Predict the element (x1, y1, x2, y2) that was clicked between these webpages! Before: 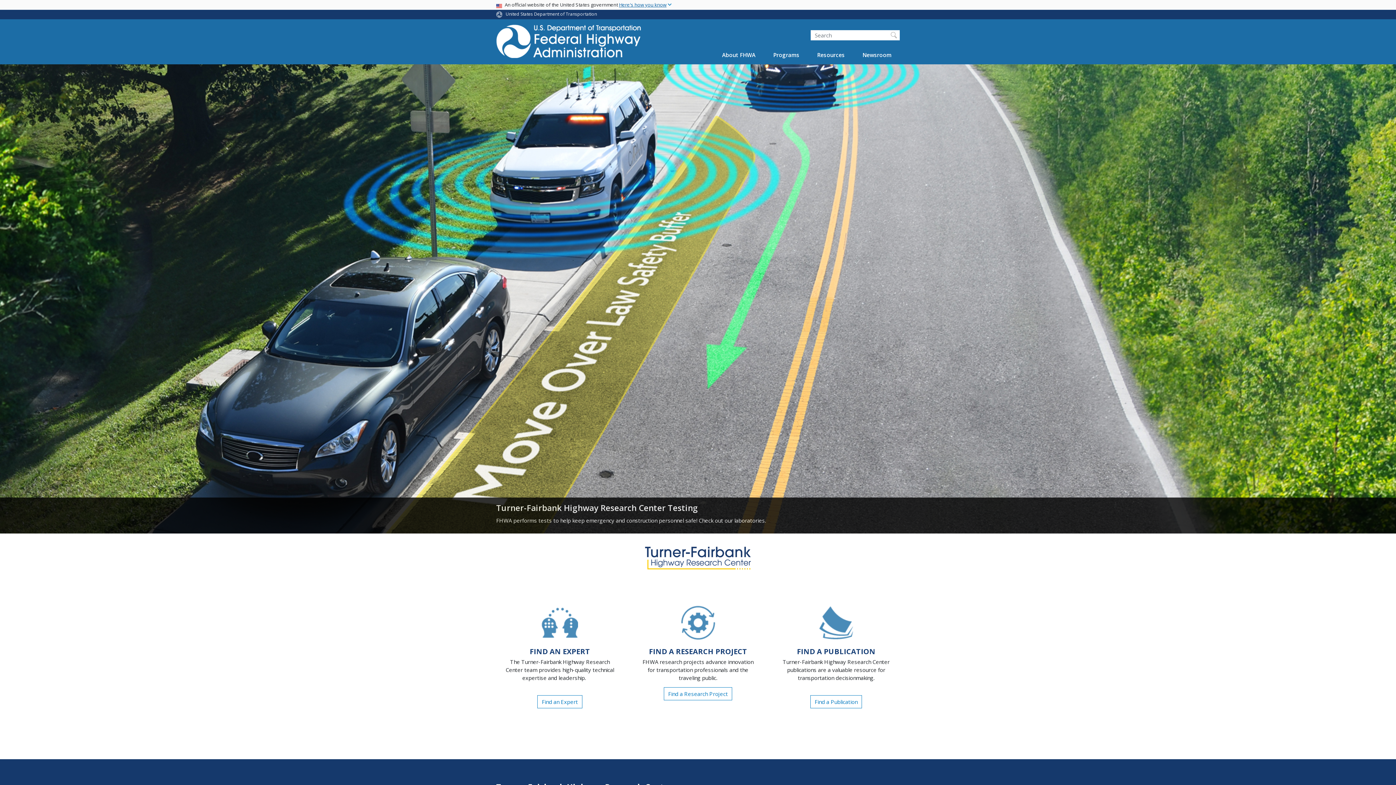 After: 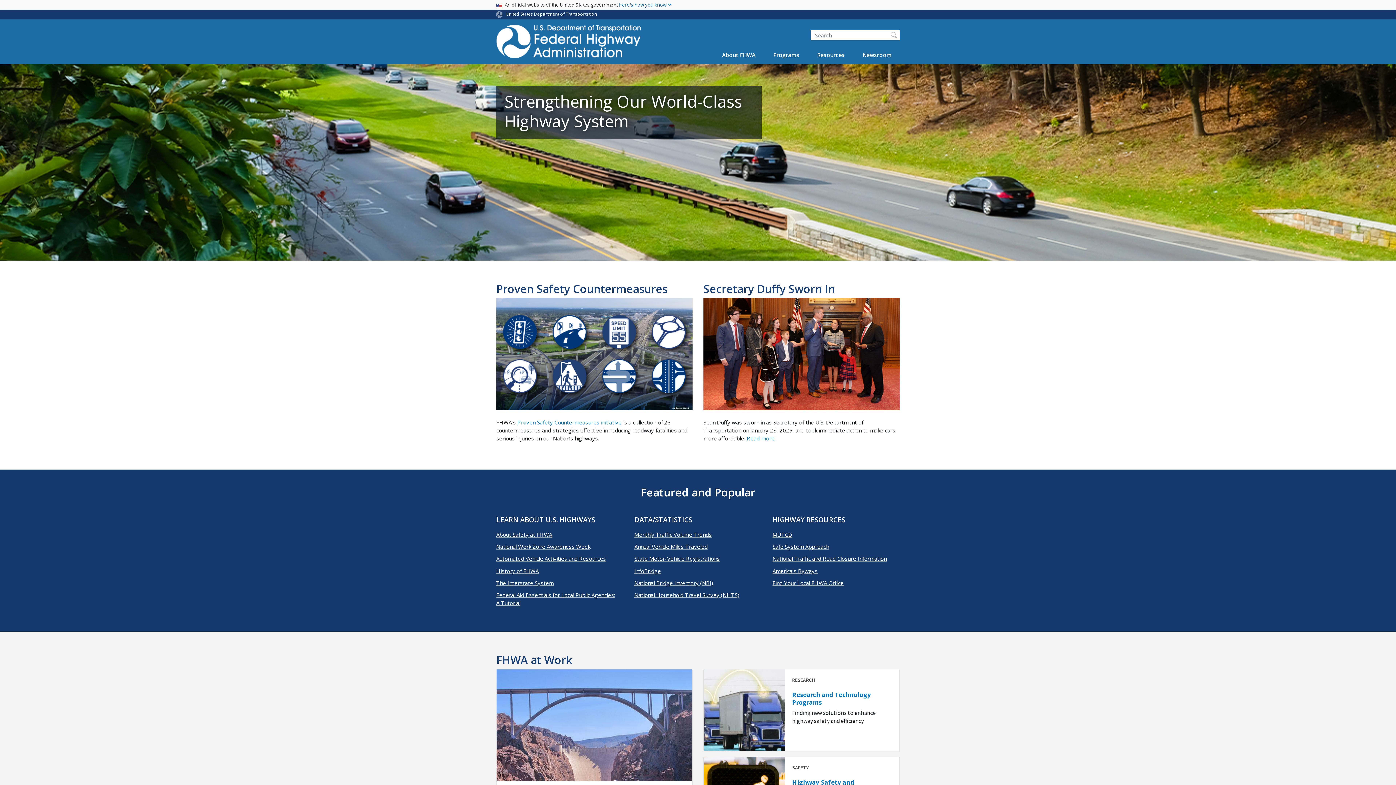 Action: bbox: (496, 24, 641, 62)